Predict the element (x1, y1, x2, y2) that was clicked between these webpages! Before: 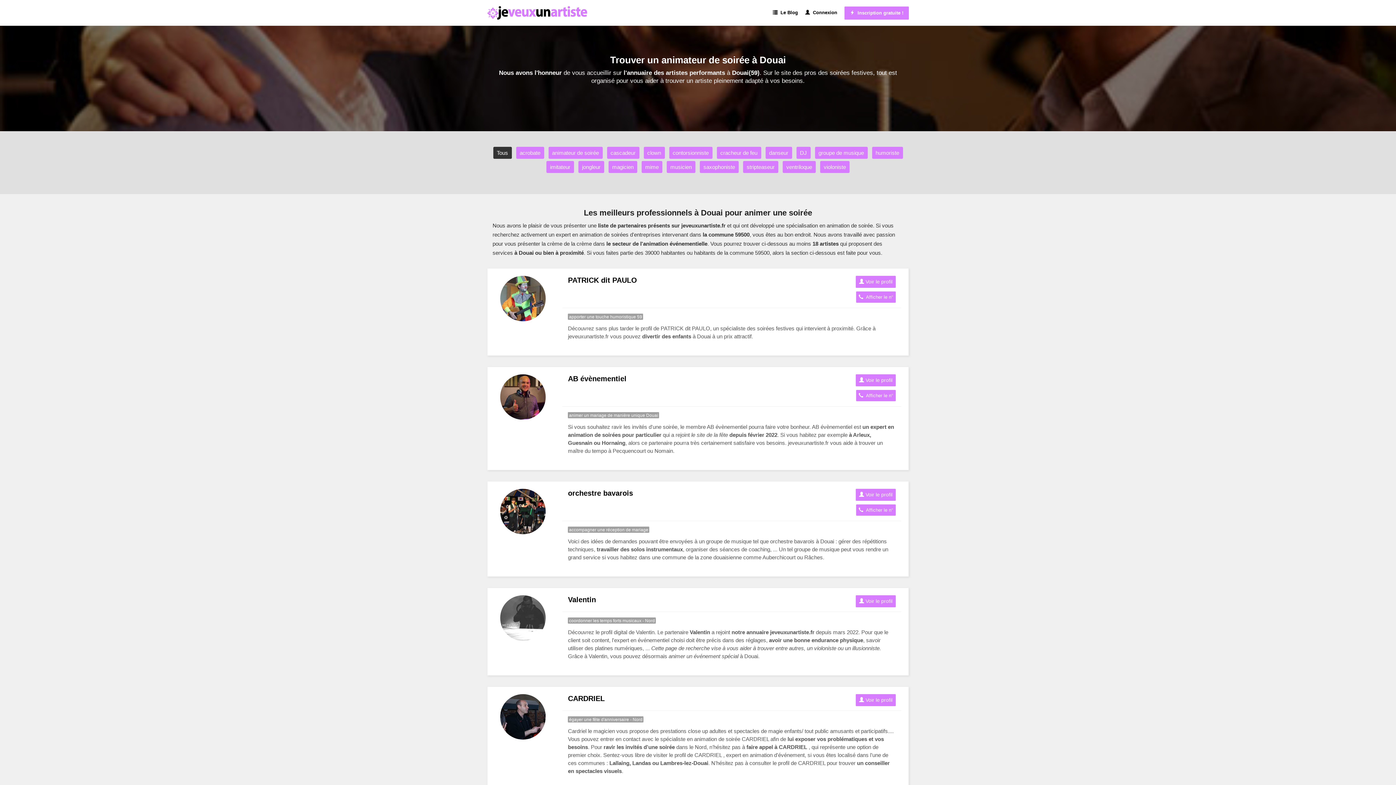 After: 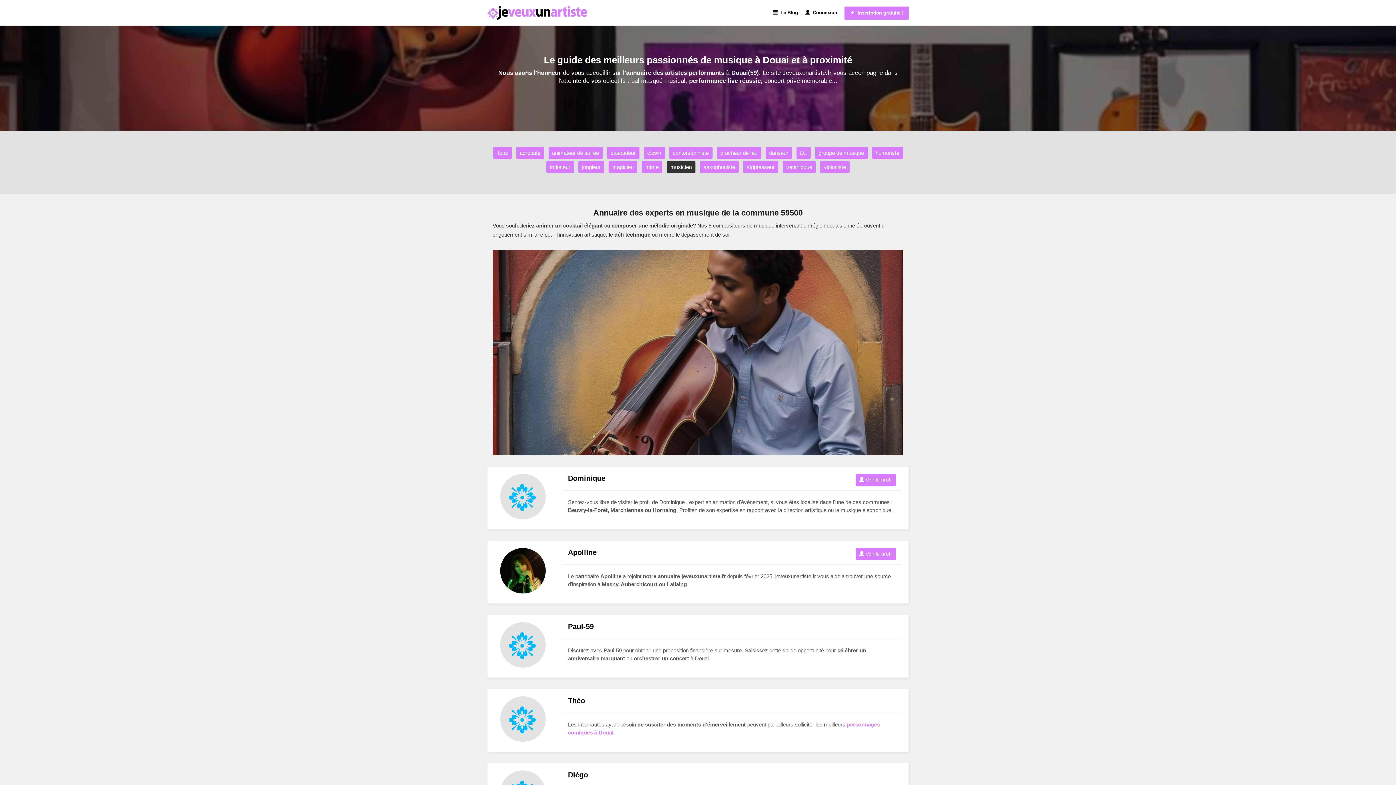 Action: bbox: (666, 161, 695, 173) label: musicien